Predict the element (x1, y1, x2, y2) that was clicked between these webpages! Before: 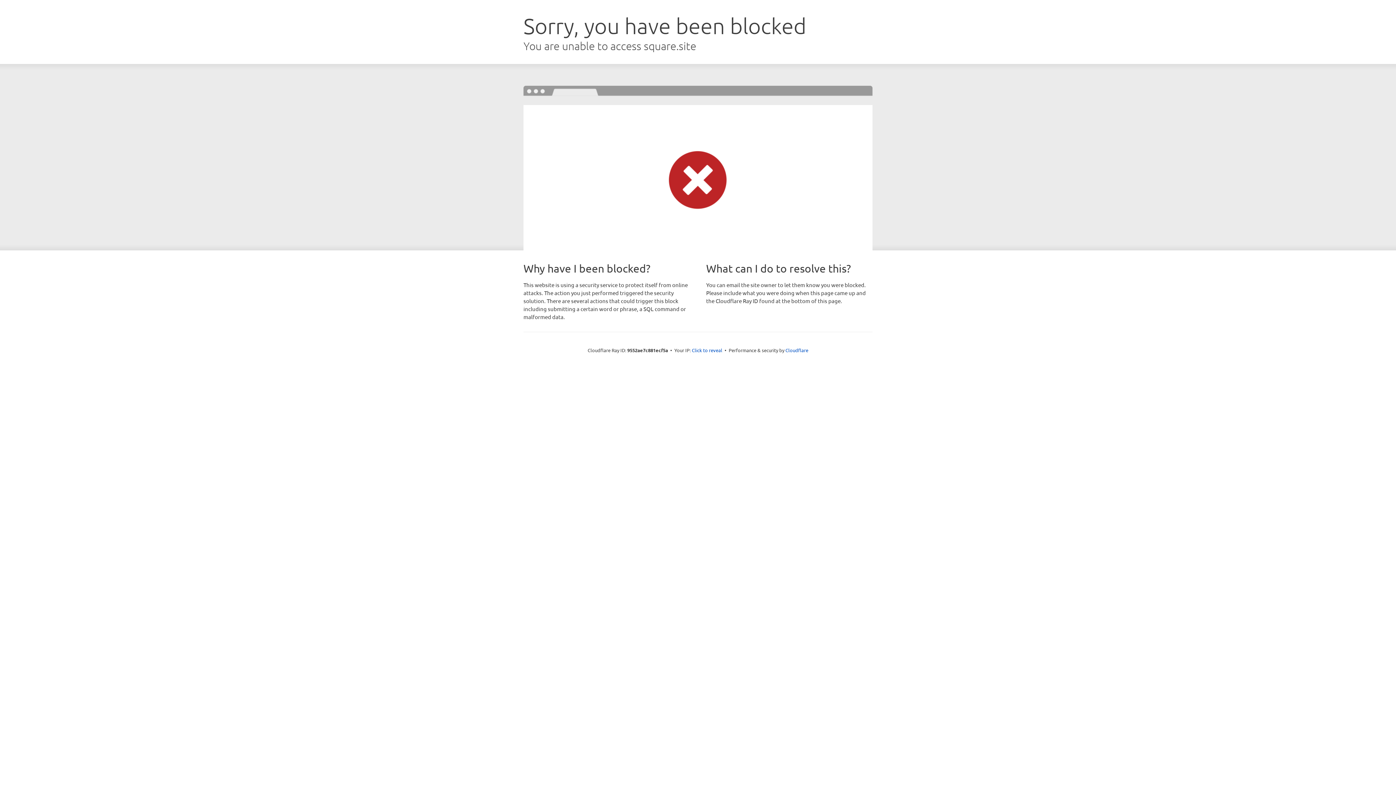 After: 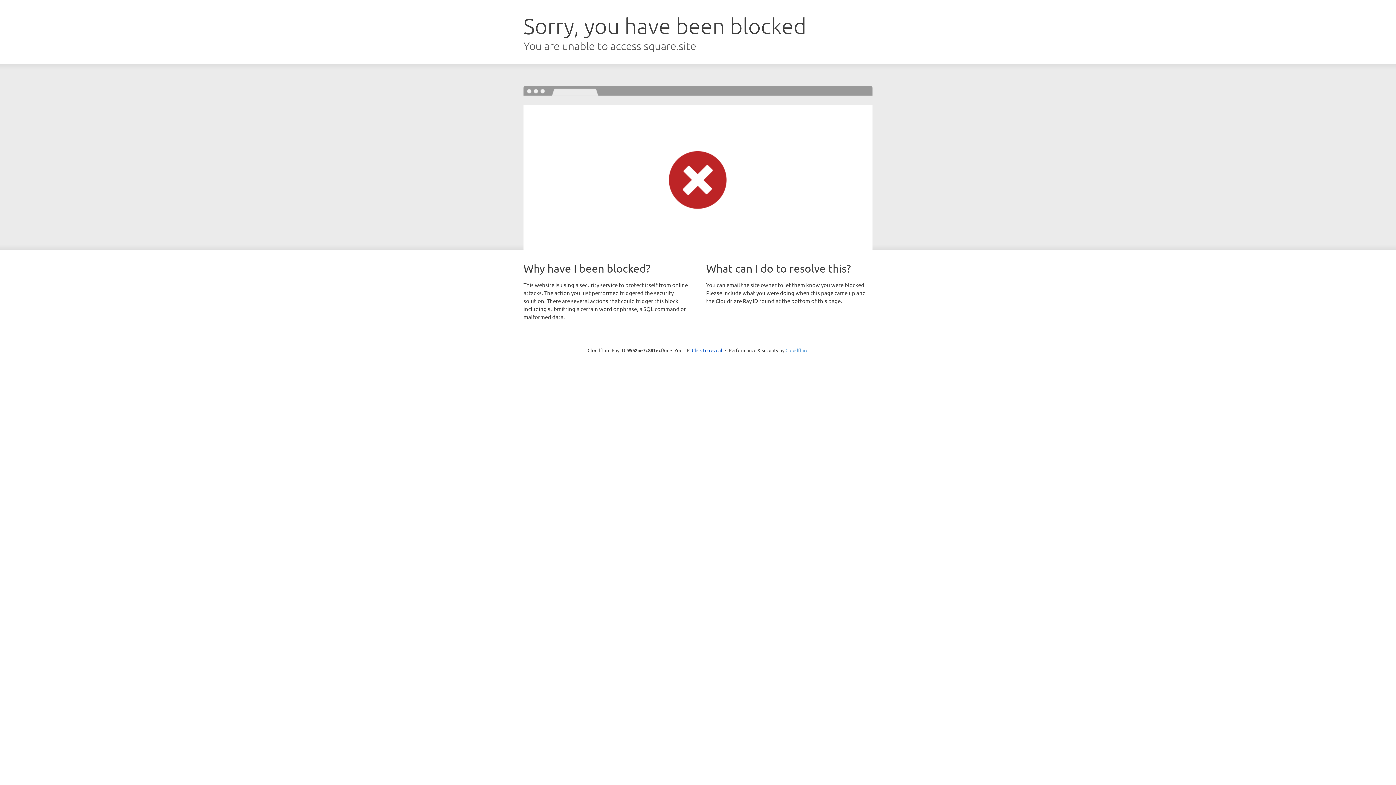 Action: label: Cloudflare bbox: (785, 347, 808, 353)